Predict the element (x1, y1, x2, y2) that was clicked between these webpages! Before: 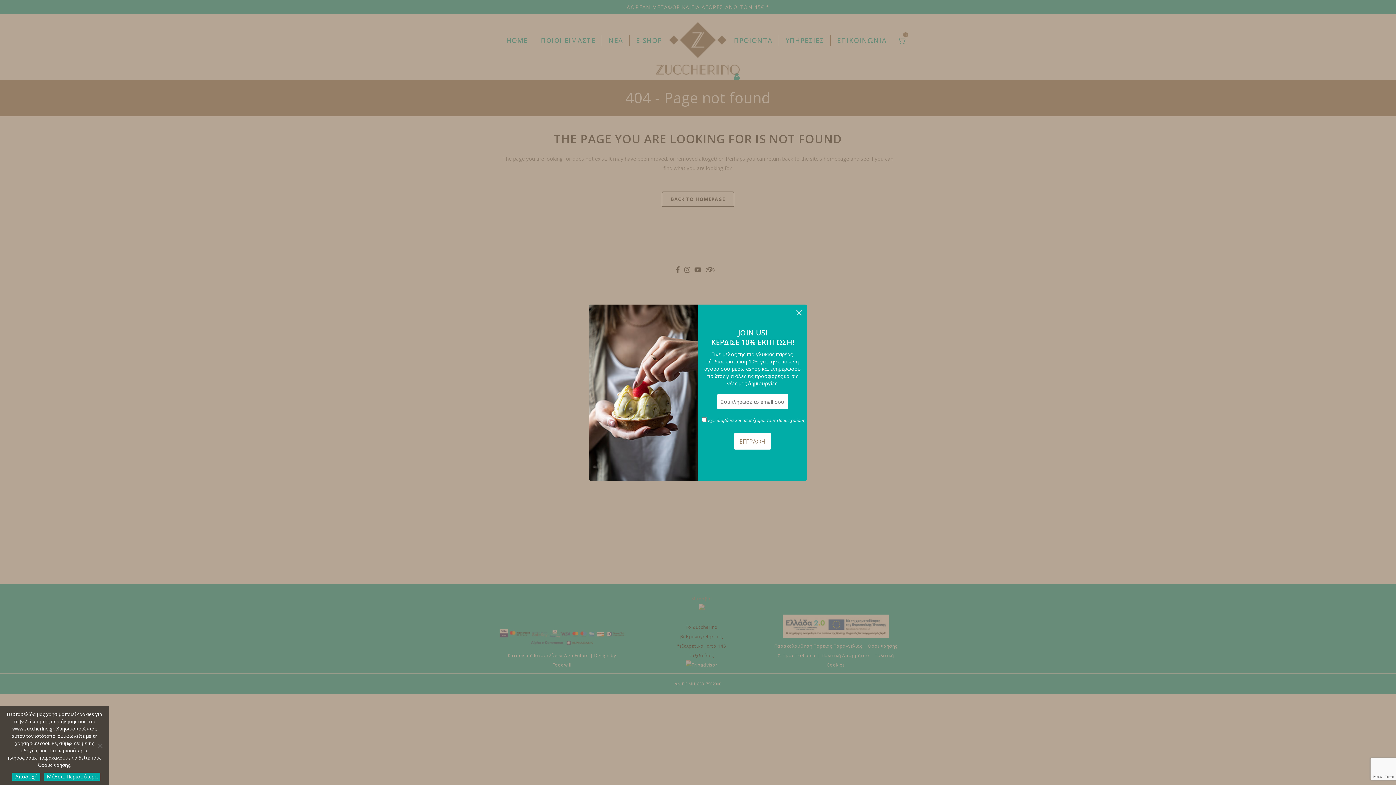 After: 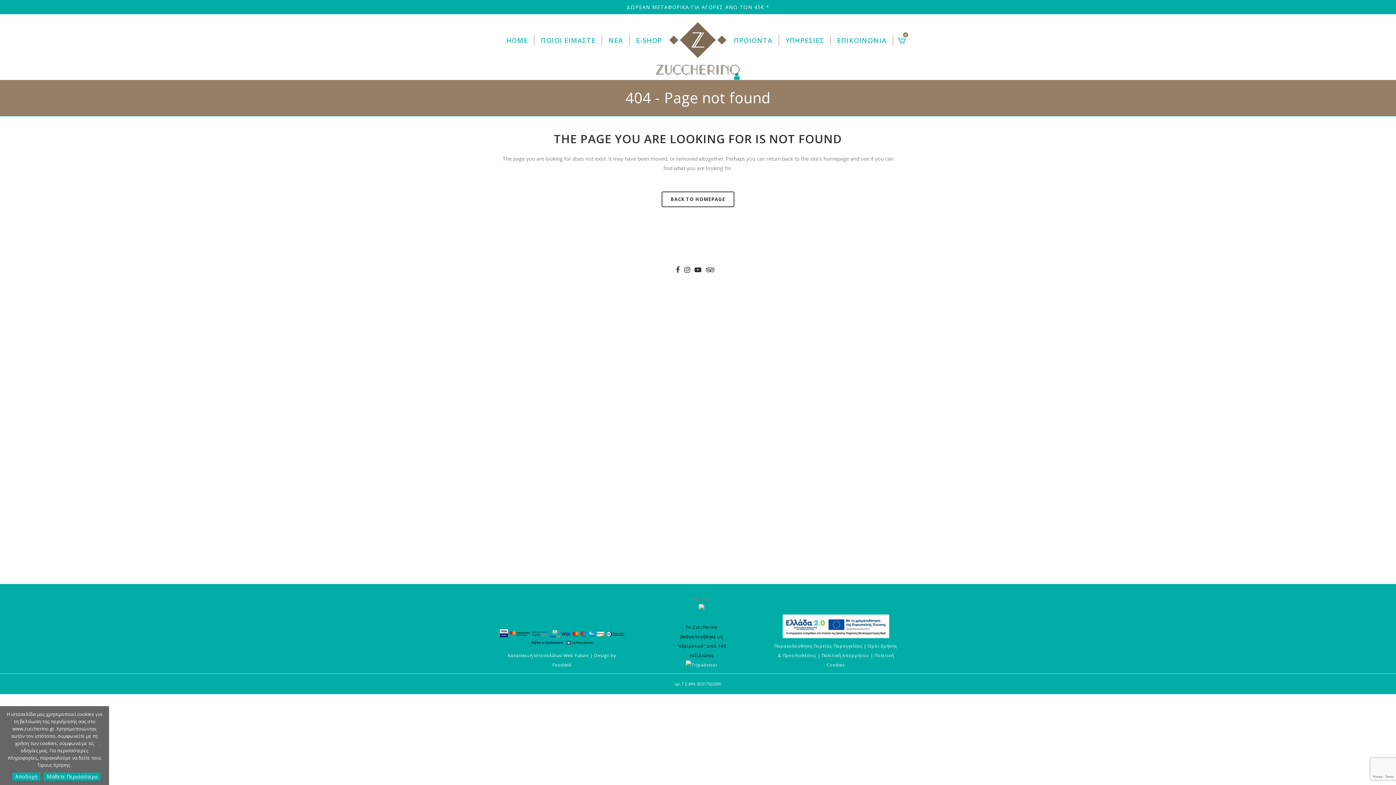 Action: label: × bbox: (791, 304, 807, 320)